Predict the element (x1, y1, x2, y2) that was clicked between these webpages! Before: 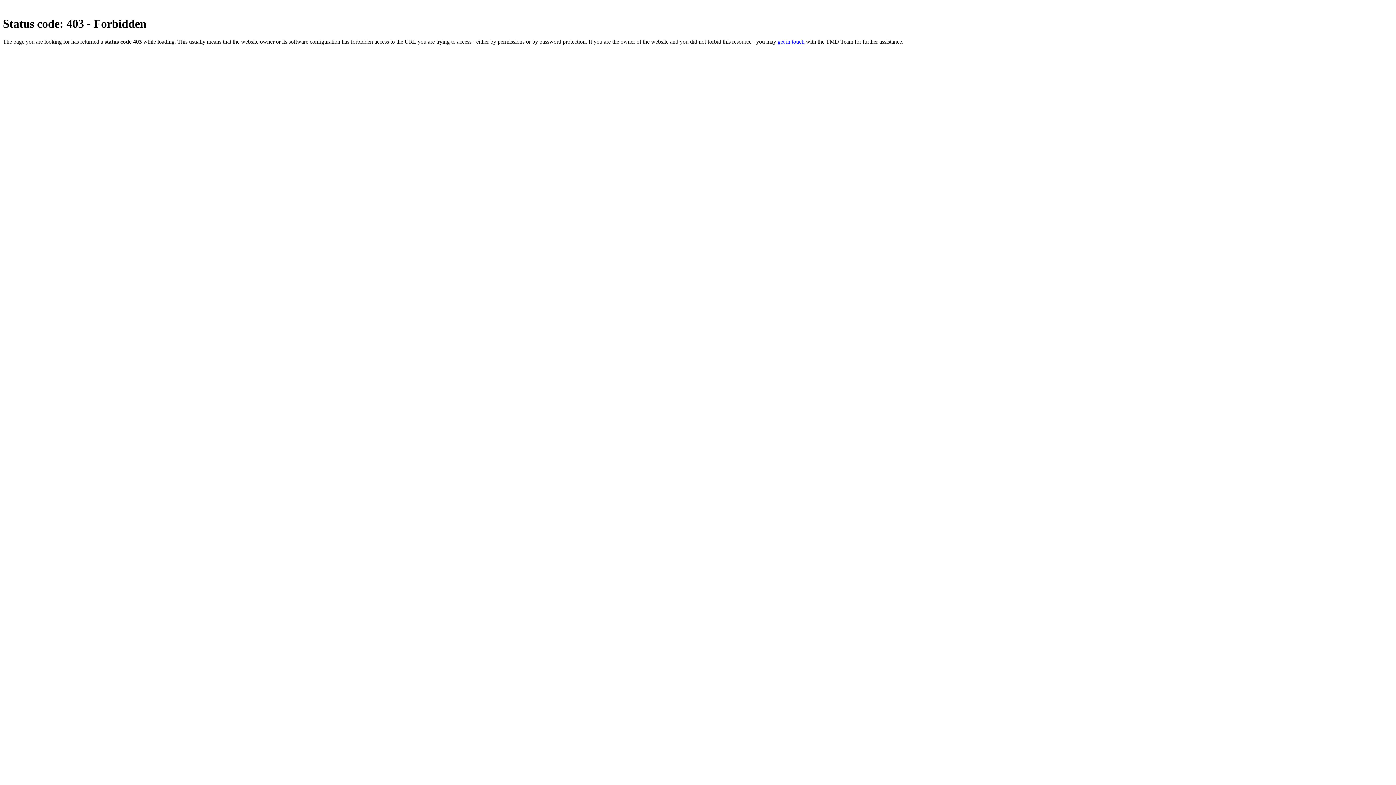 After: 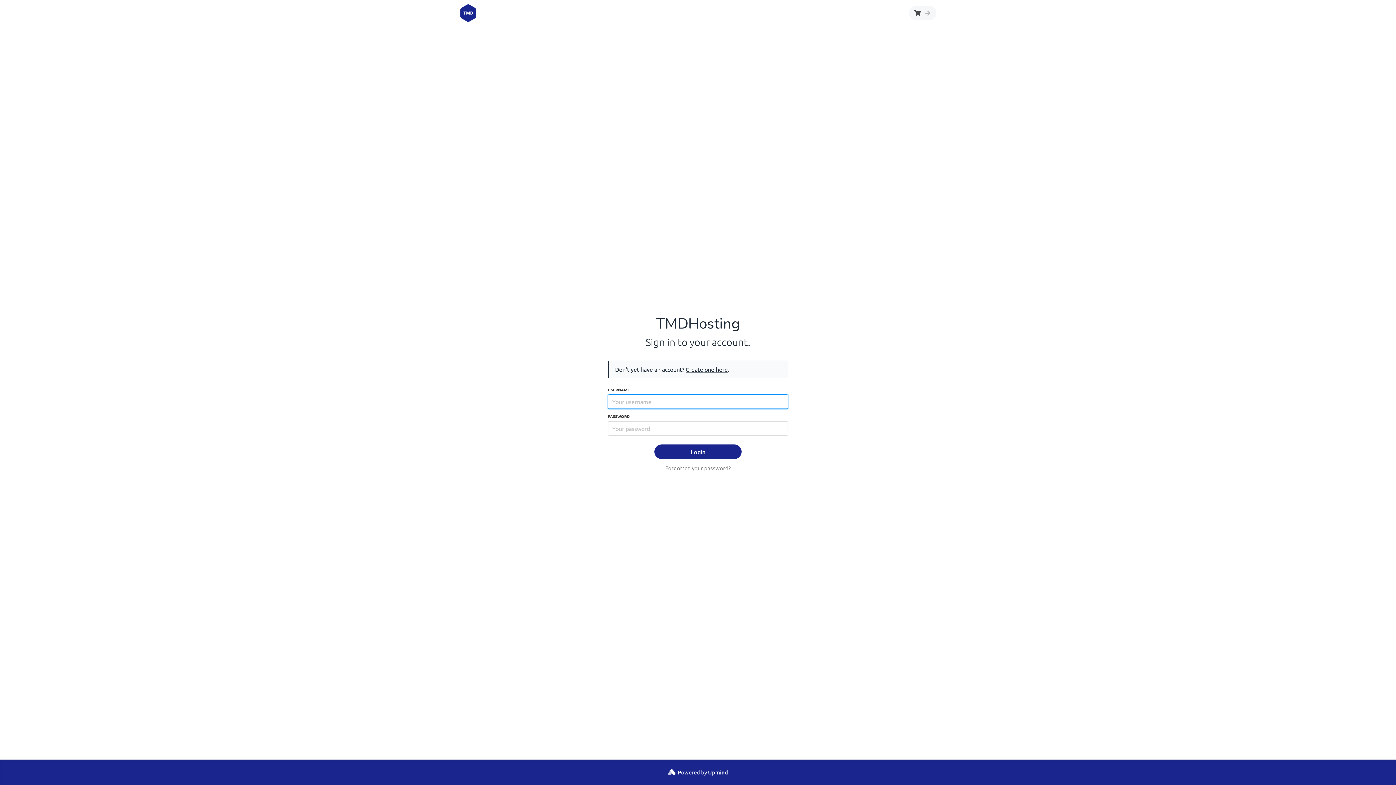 Action: label: get in touch bbox: (777, 38, 804, 44)